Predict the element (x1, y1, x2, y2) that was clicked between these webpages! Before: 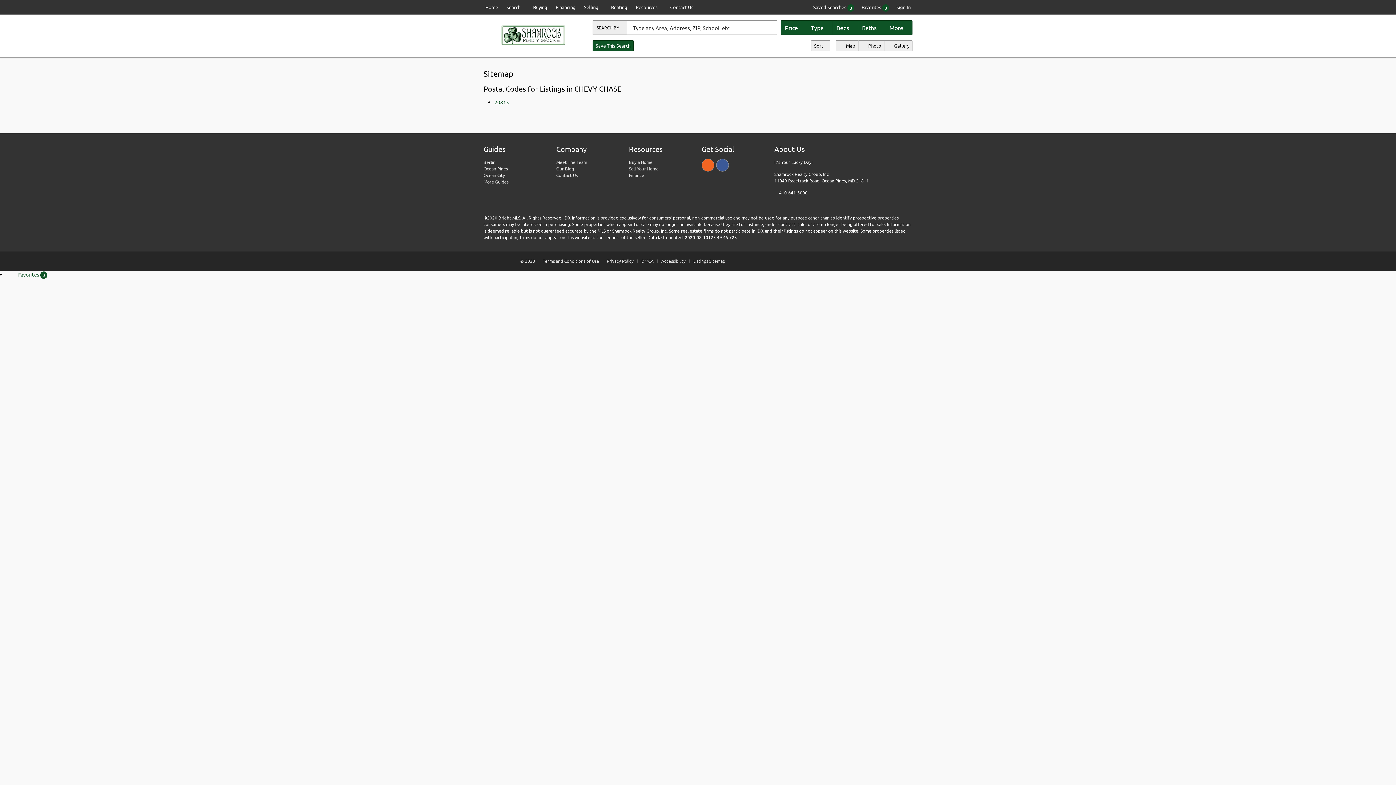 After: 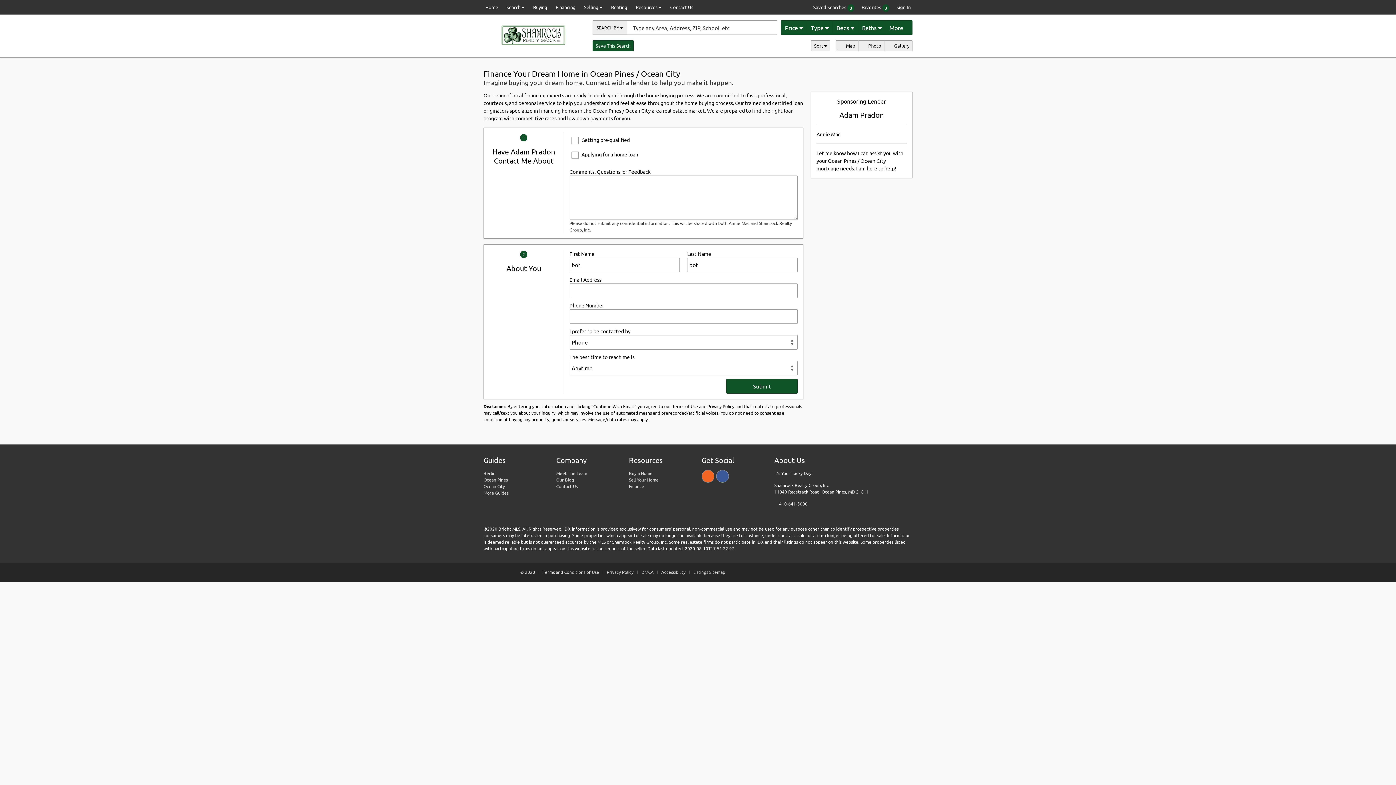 Action: bbox: (552, 0, 579, 14) label: Financing